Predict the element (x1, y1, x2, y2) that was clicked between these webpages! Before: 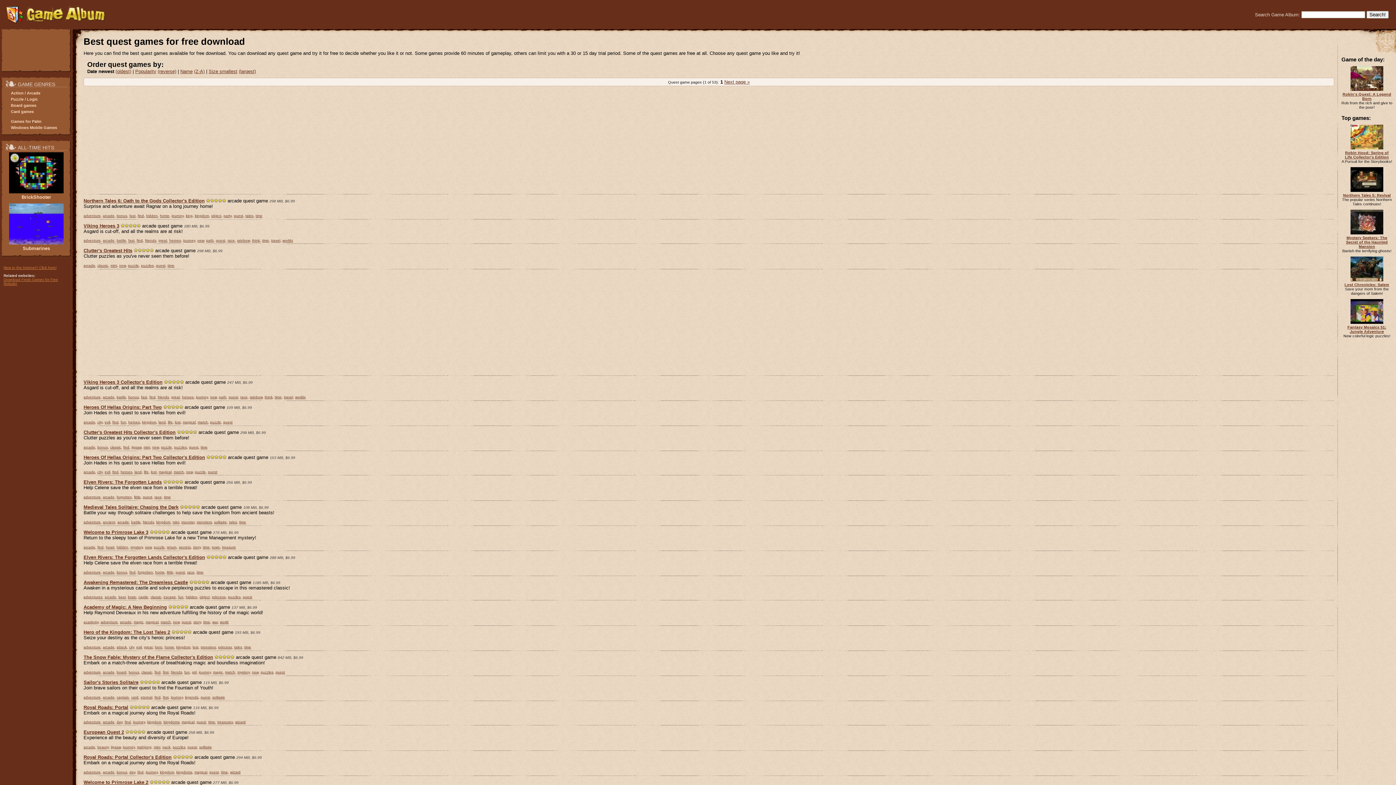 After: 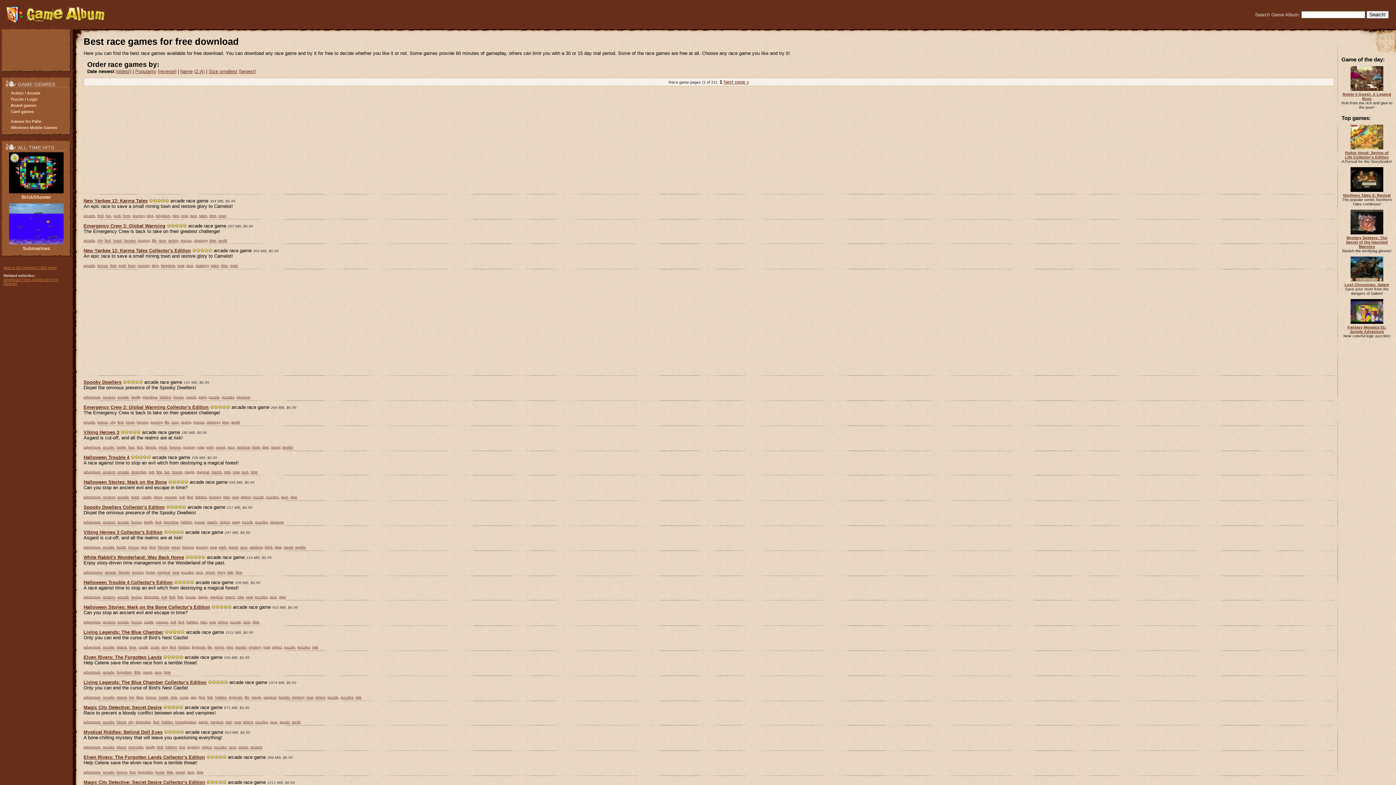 Action: bbox: (240, 395, 247, 399) label: race